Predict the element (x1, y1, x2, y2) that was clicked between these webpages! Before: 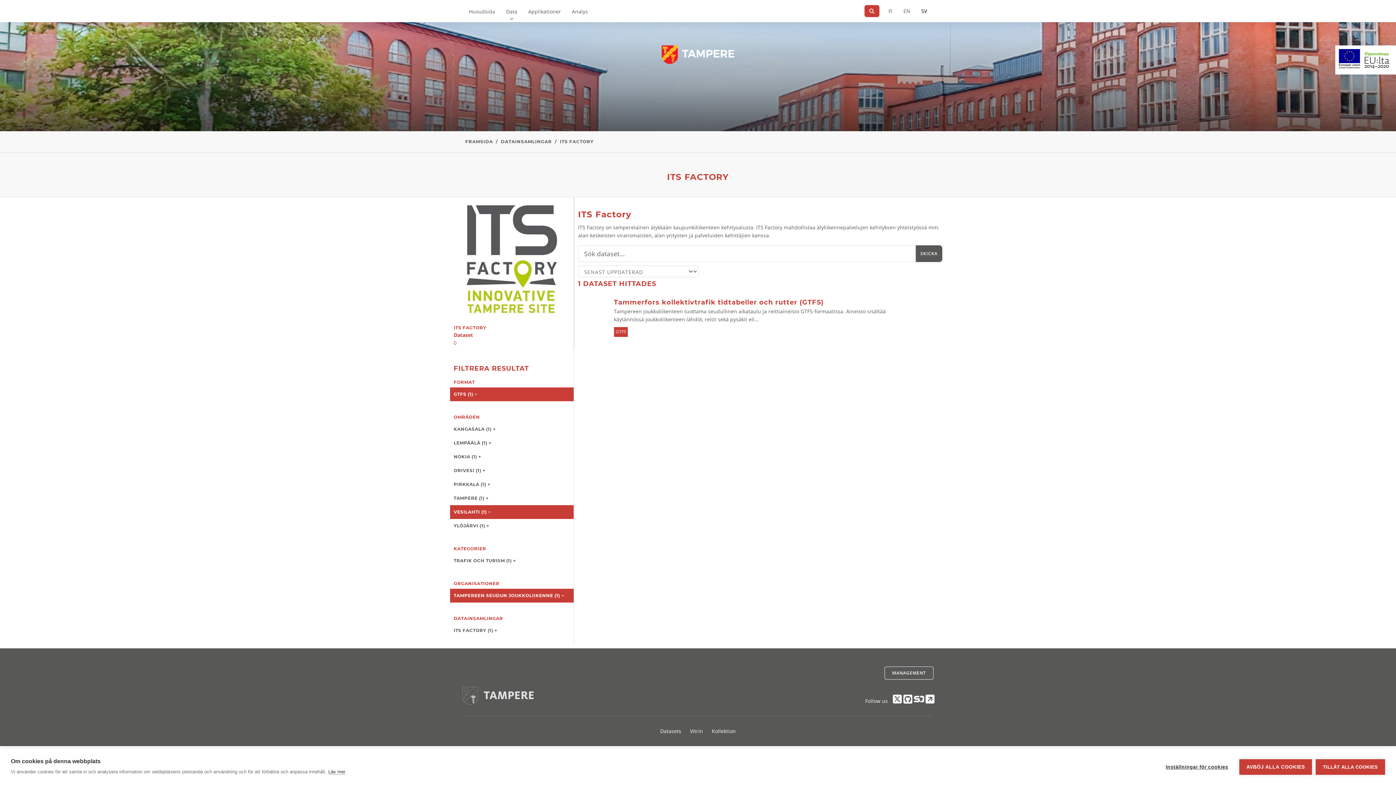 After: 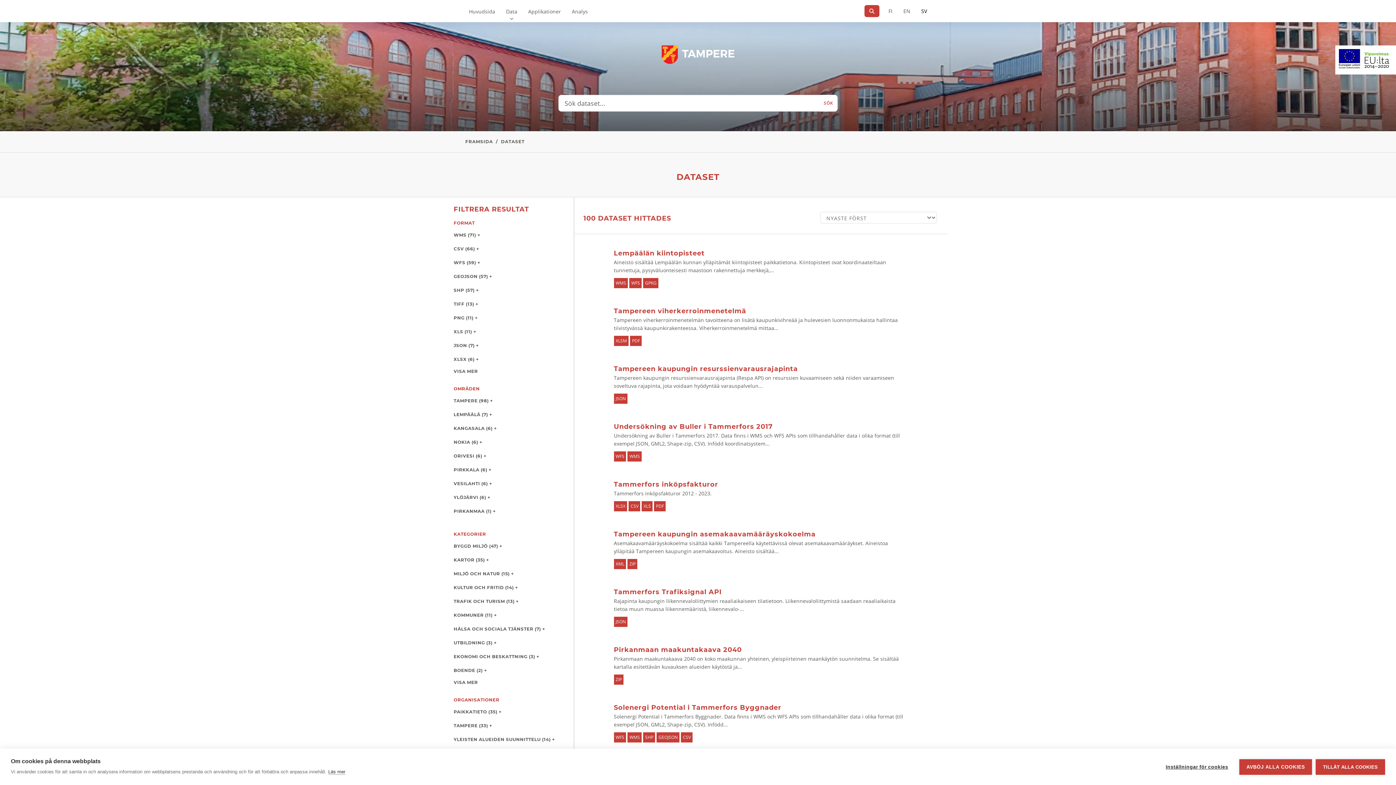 Action: label: Datasets bbox: (656, 723, 685, 739)